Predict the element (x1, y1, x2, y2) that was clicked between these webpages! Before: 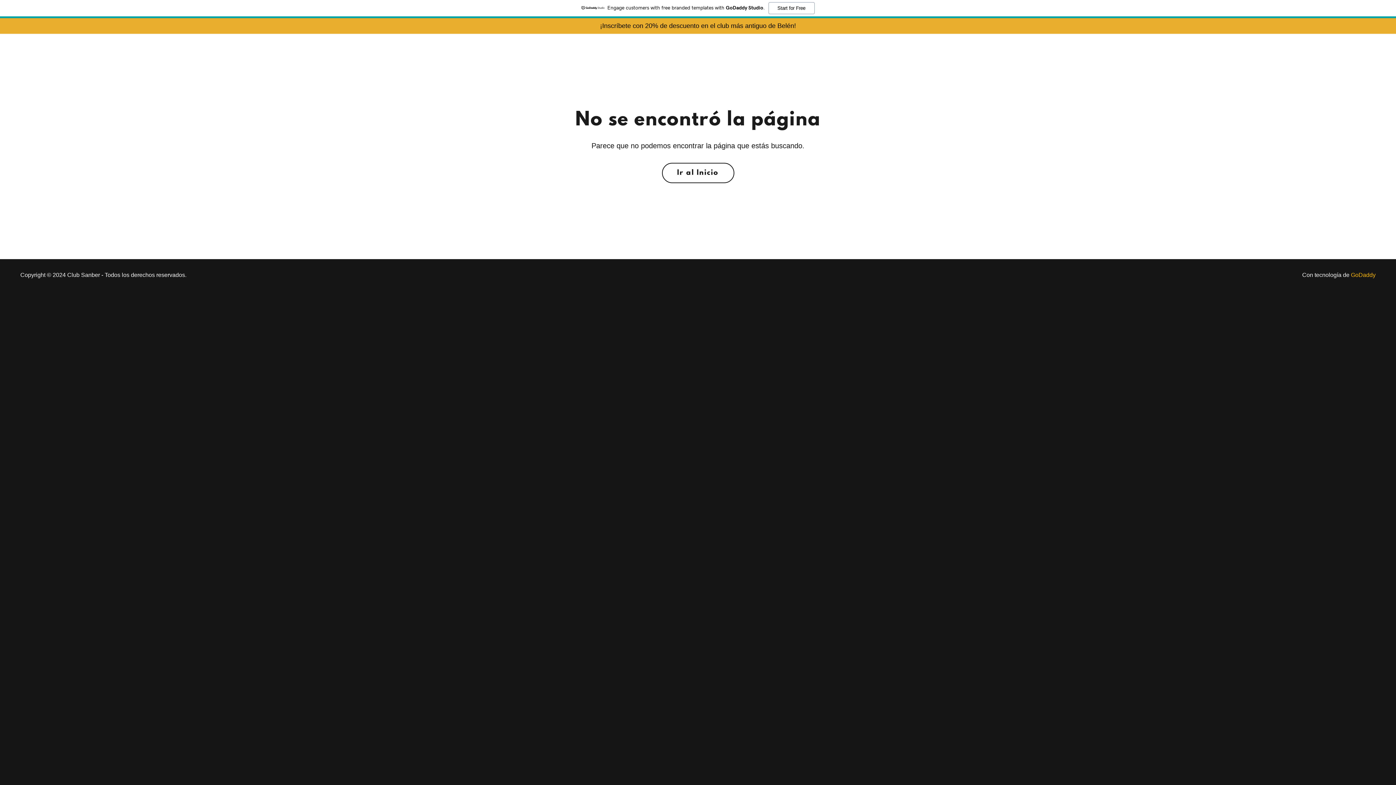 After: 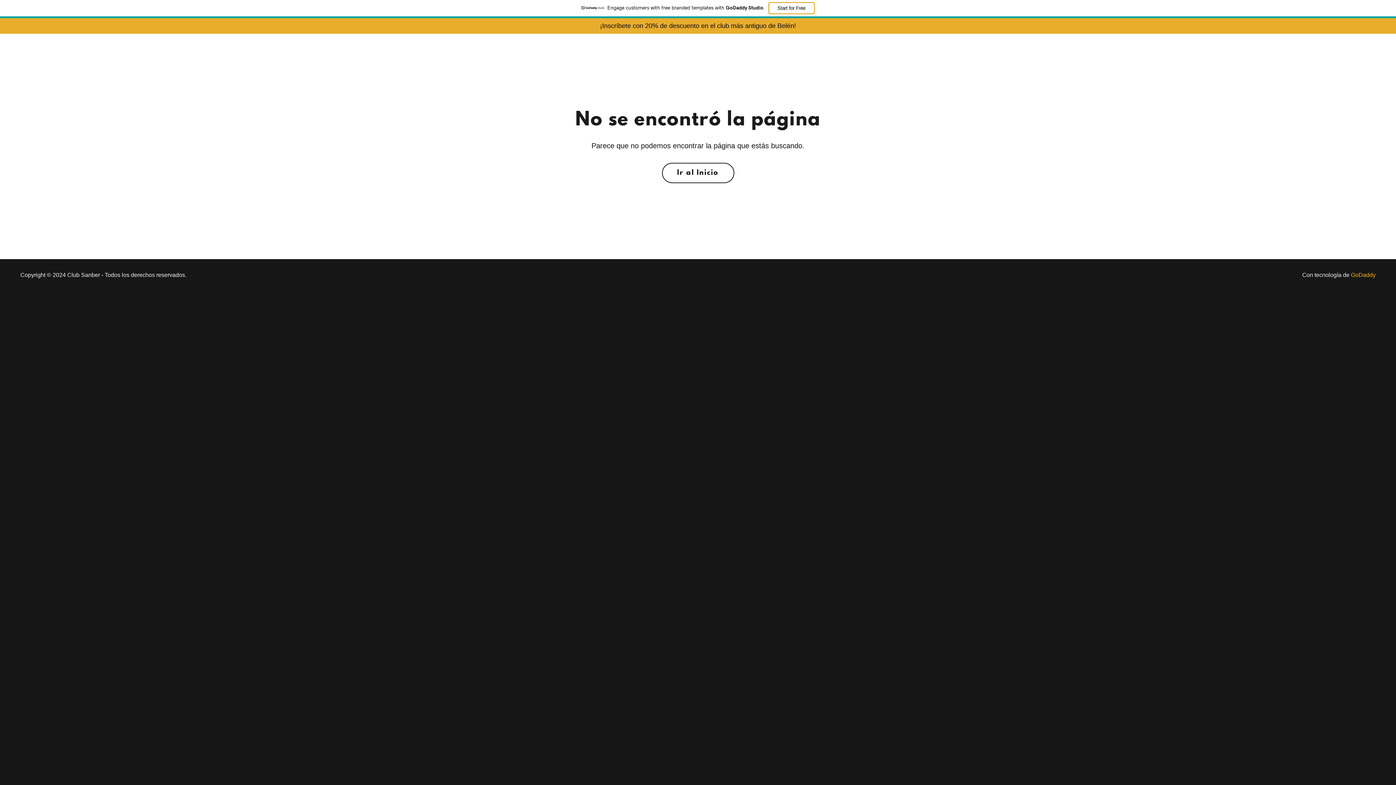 Action: bbox: (768, 2, 814, 14) label: Start for Free